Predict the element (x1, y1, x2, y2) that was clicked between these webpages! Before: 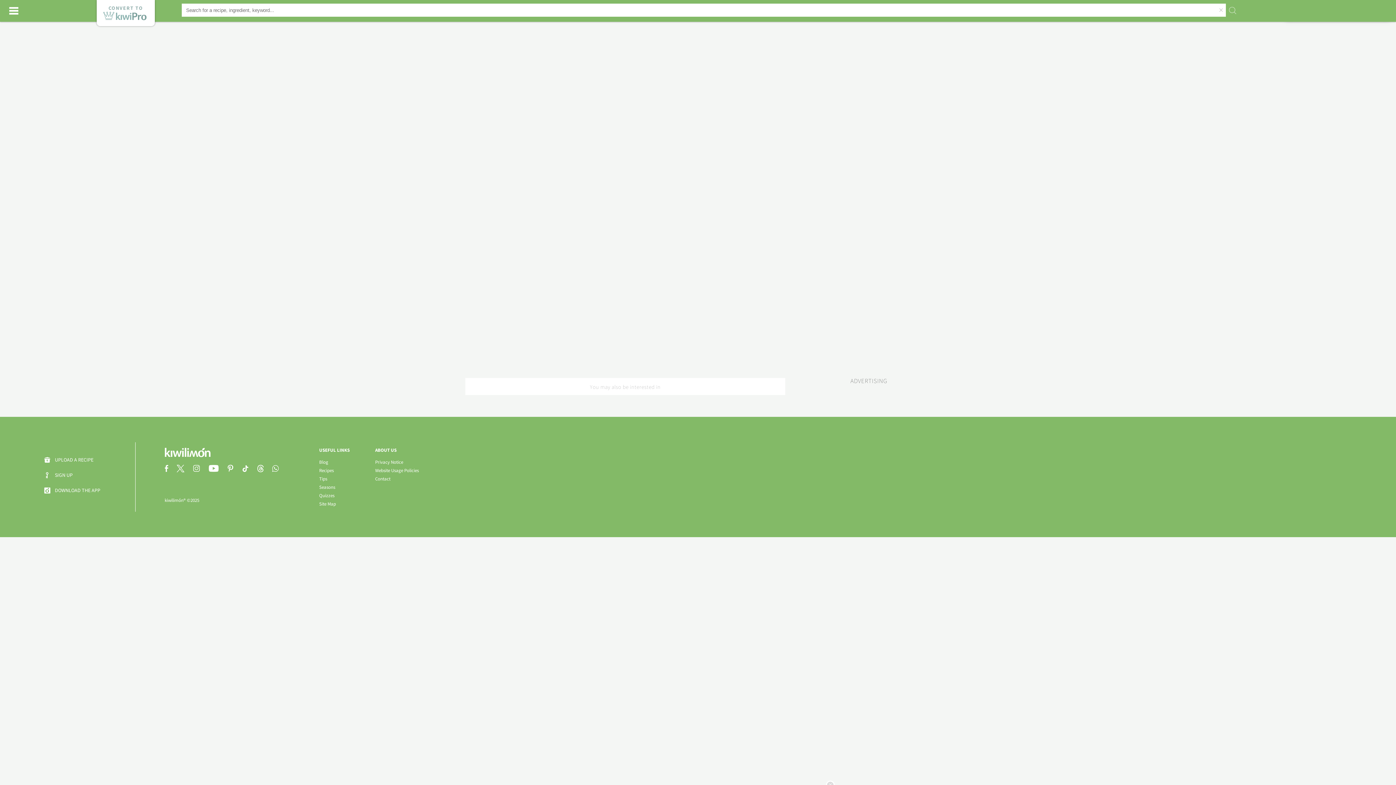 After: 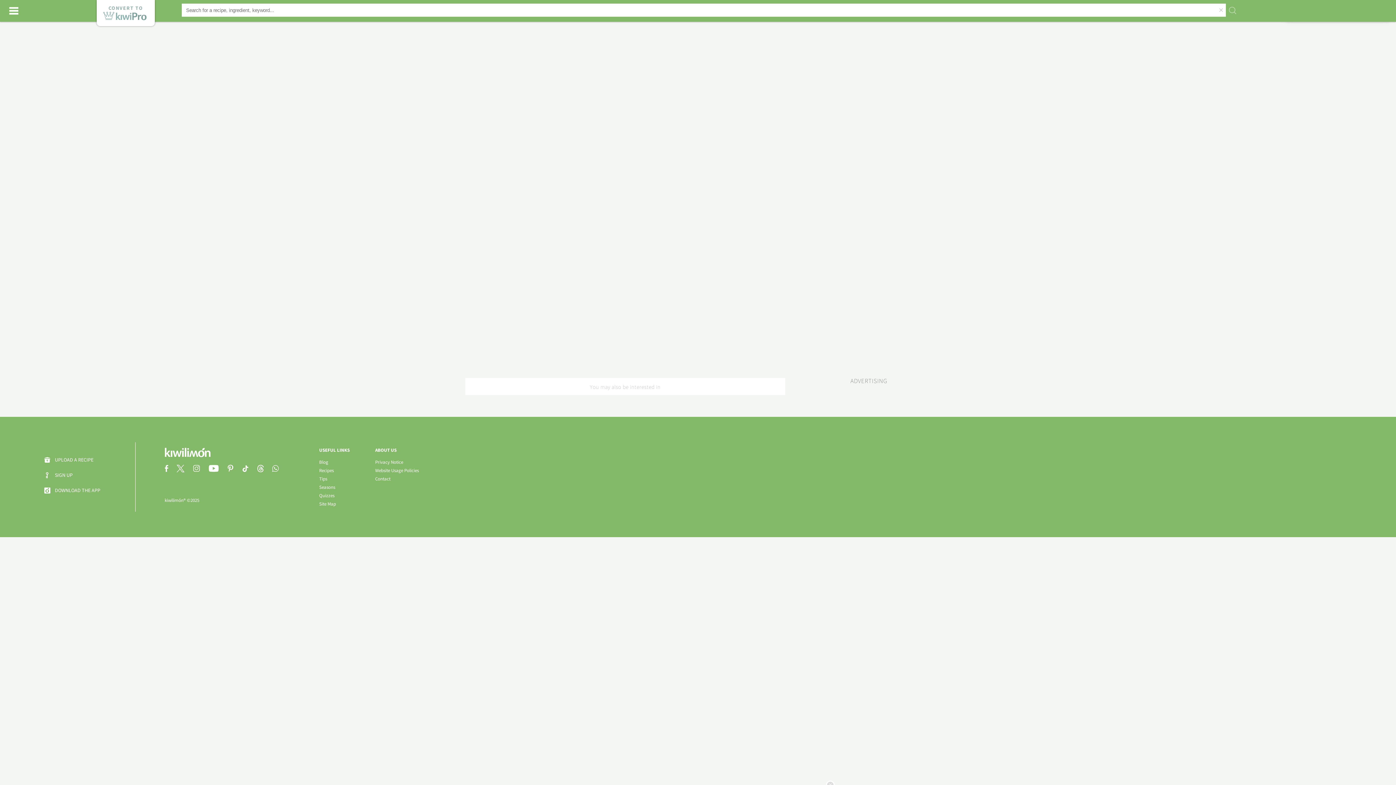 Action: bbox: (176, 467, 191, 473)